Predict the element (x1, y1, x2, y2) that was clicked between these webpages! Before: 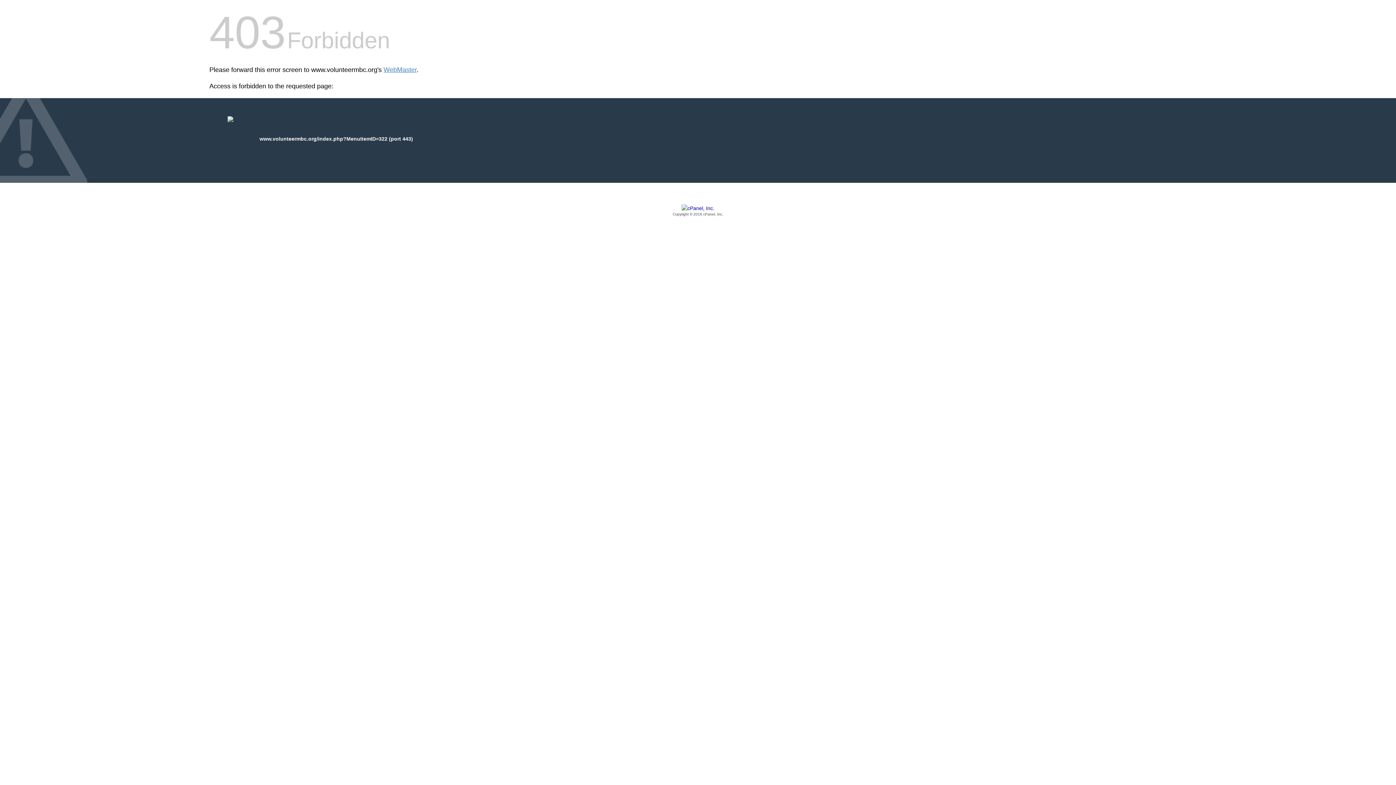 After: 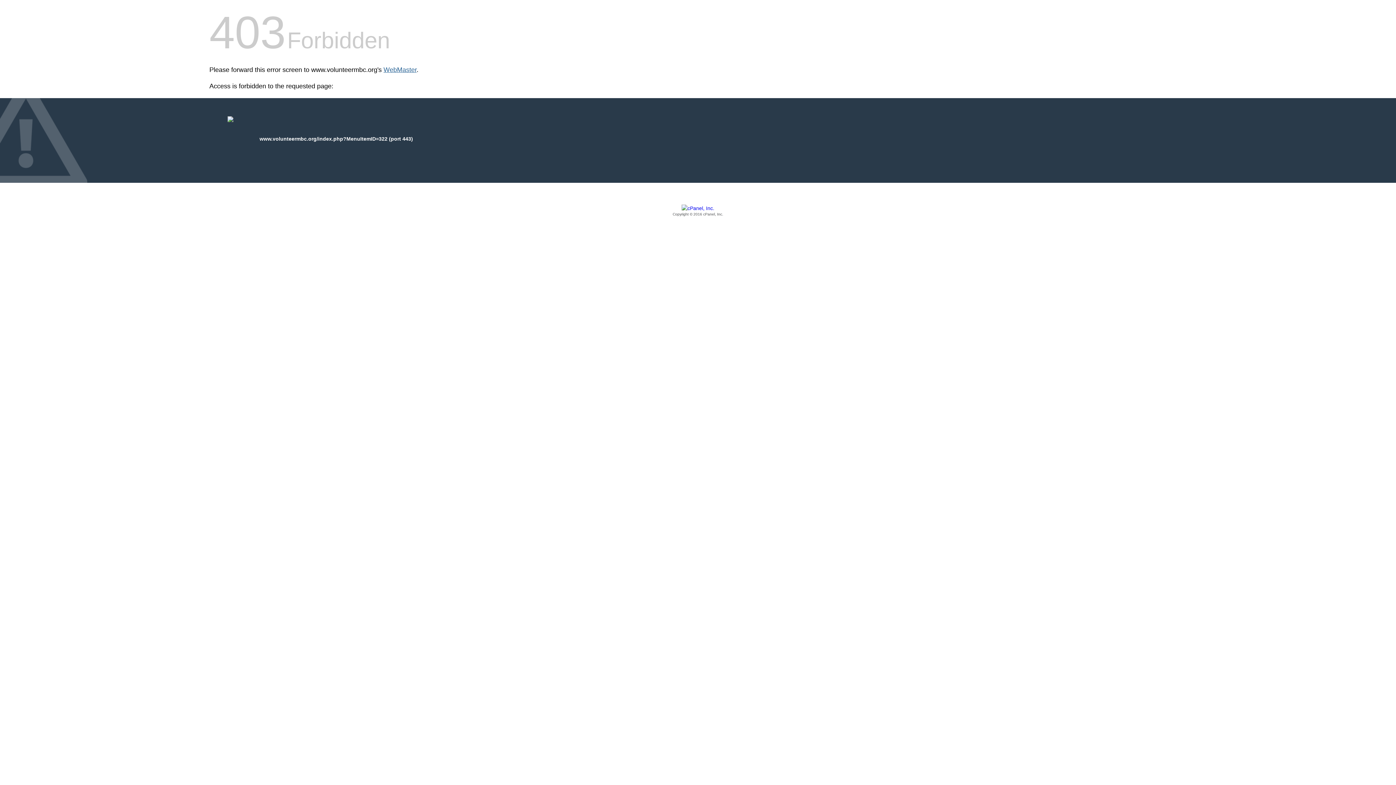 Action: label: WebMaster bbox: (383, 66, 416, 73)